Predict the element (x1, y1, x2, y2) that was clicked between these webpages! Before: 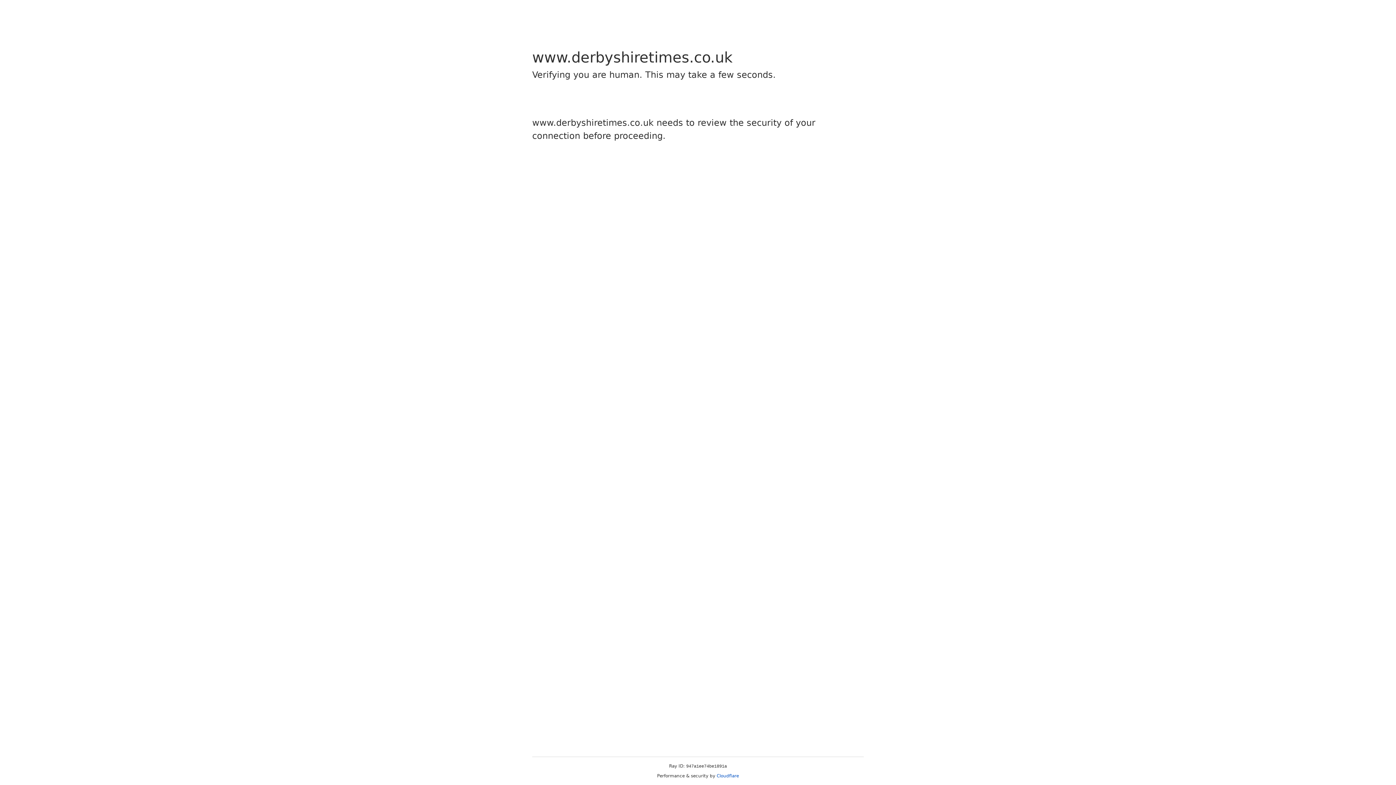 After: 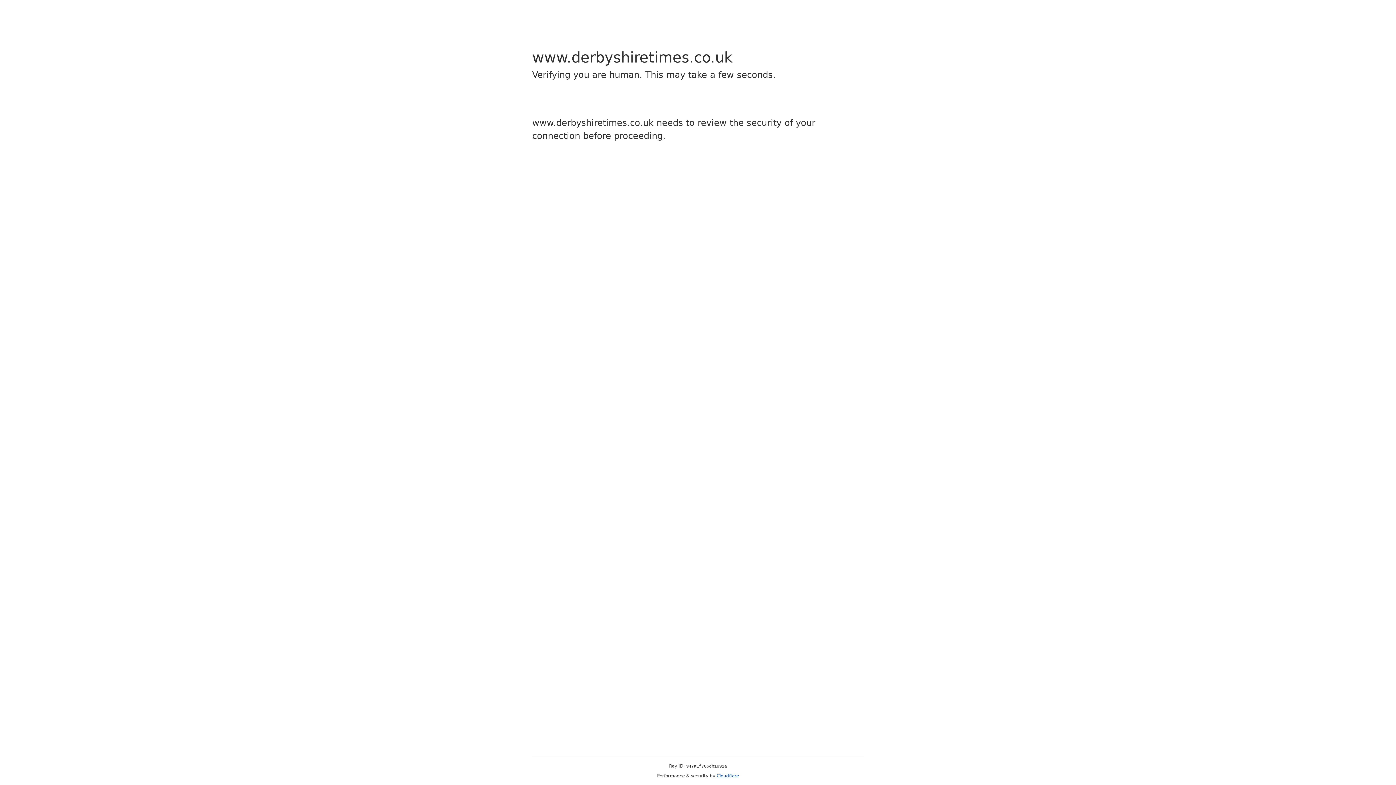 Action: label: Cloudflare bbox: (716, 773, 739, 778)